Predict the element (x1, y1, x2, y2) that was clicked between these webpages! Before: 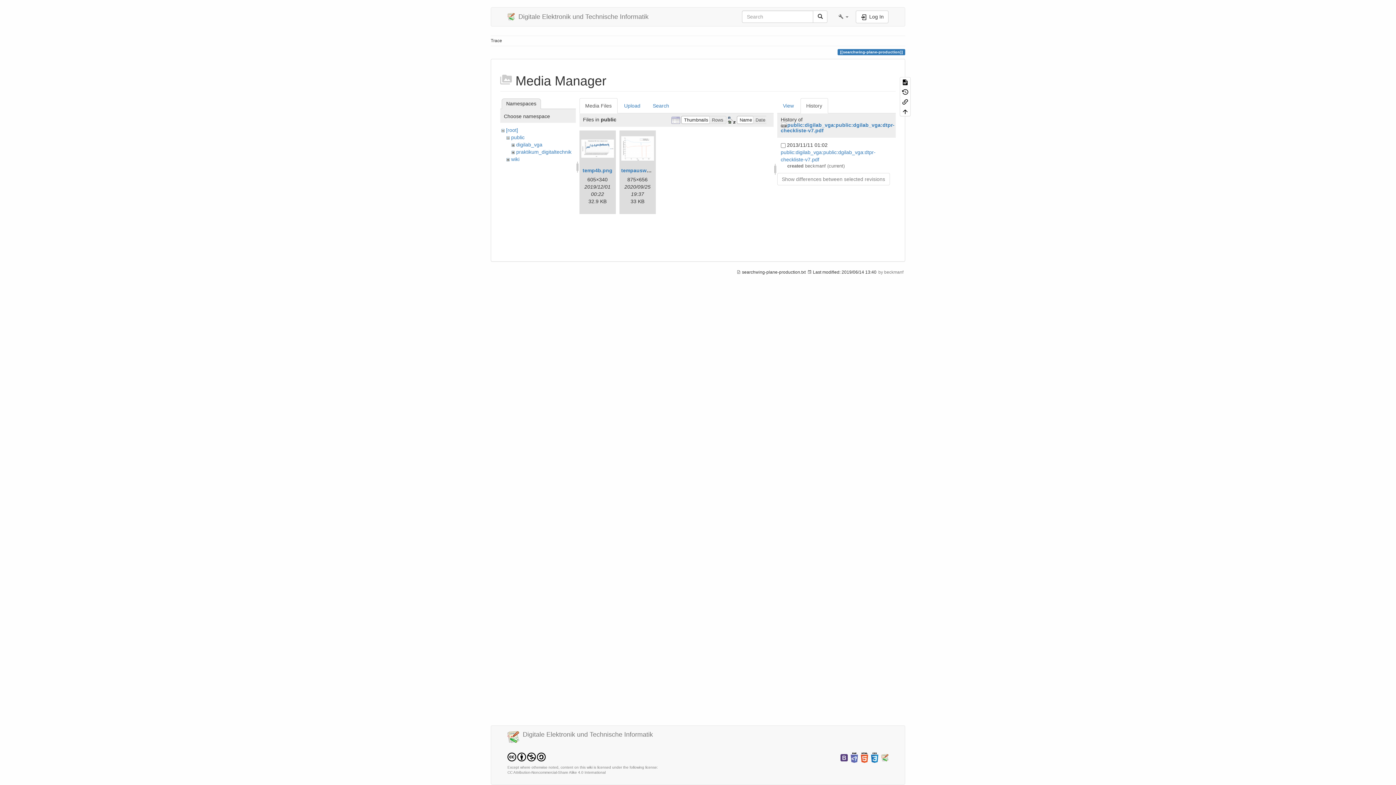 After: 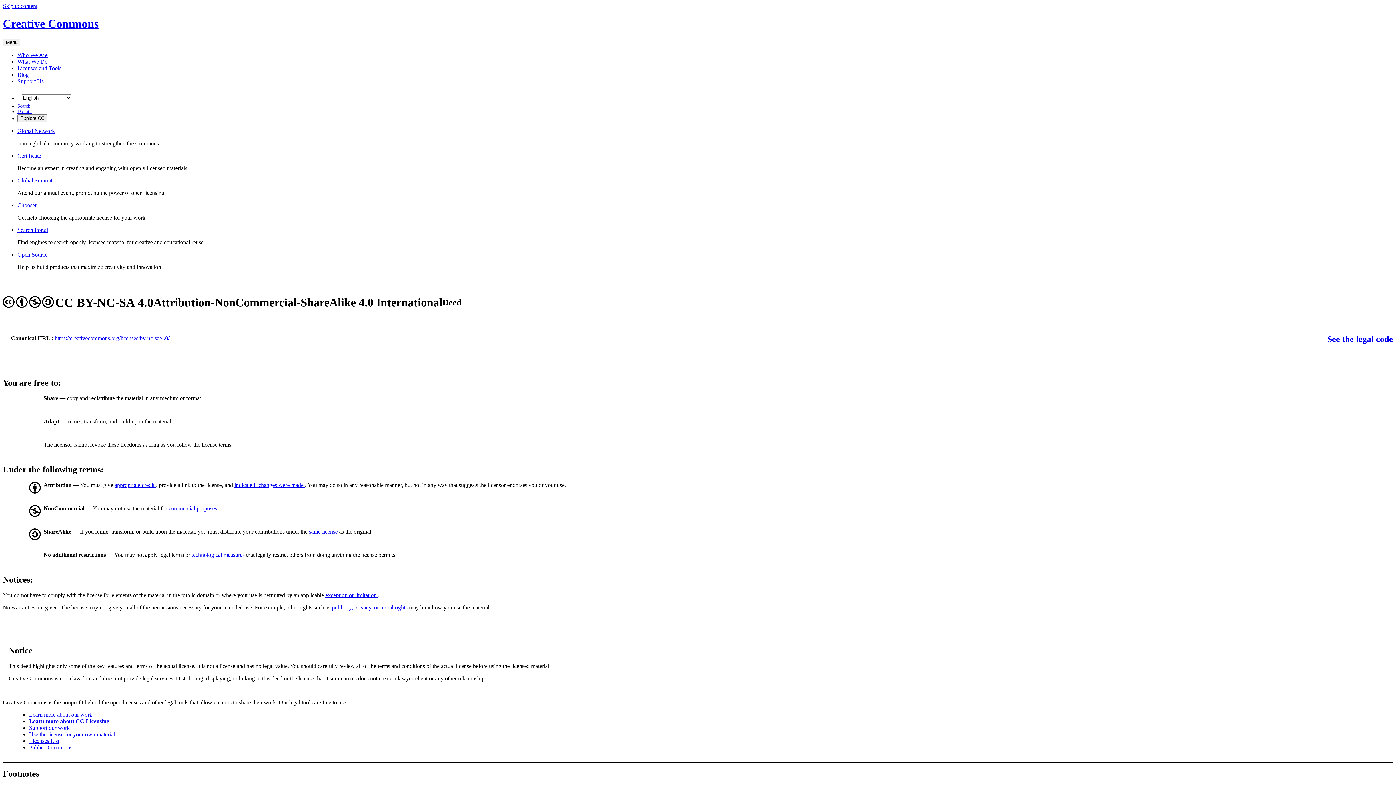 Action: label: CC Attribution-Noncommercial-Share Alike 4.0 International bbox: (507, 770, 605, 774)